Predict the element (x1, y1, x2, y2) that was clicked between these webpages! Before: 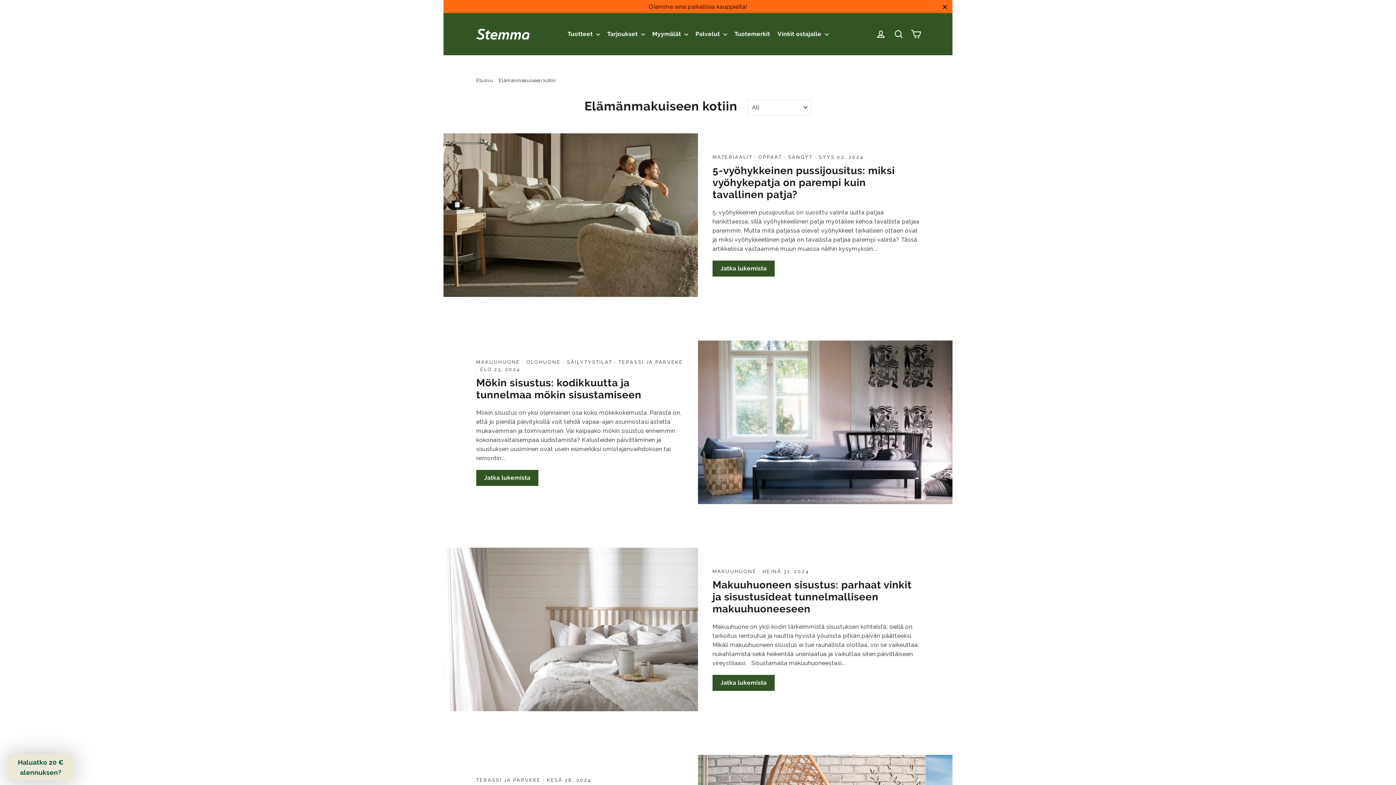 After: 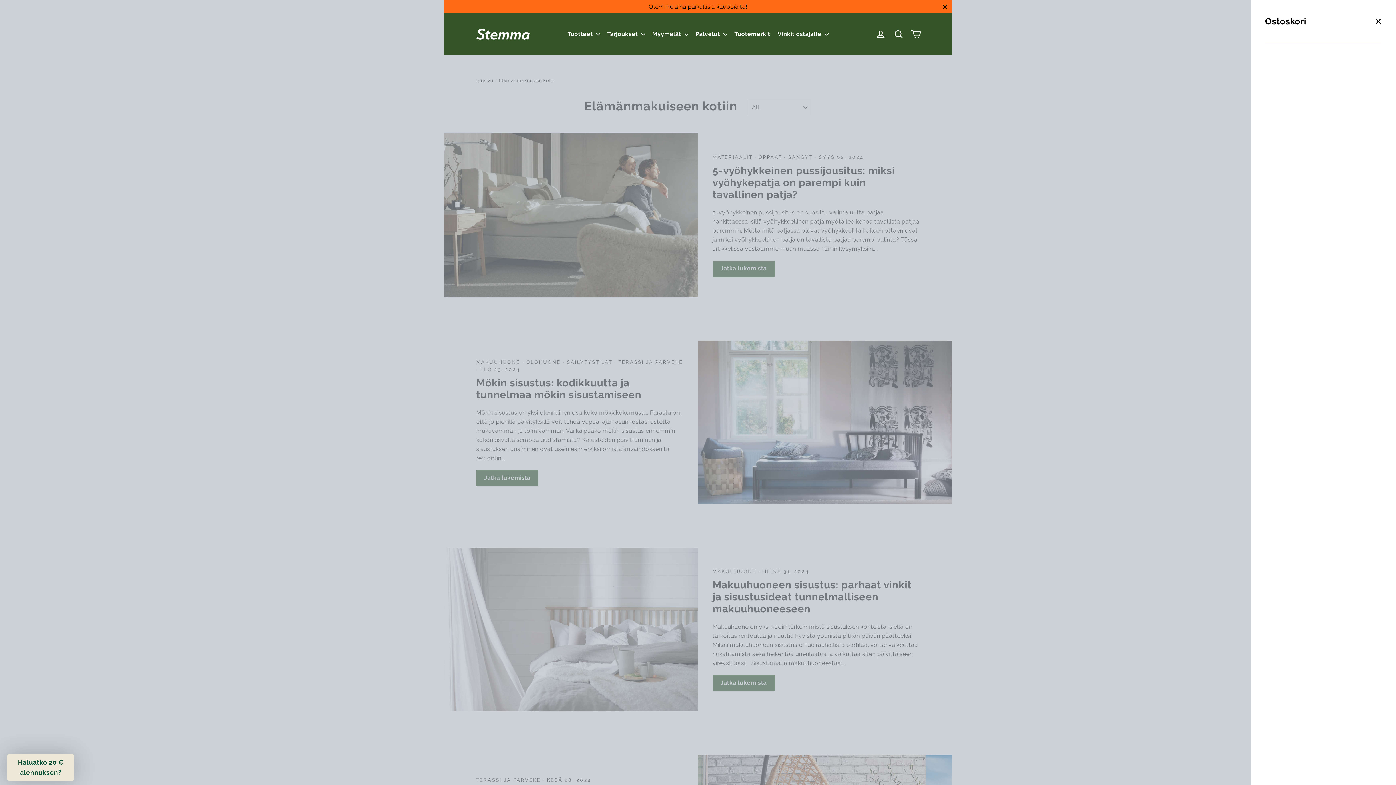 Action: bbox: (908, 26, 924, 41) label: Ostoskori